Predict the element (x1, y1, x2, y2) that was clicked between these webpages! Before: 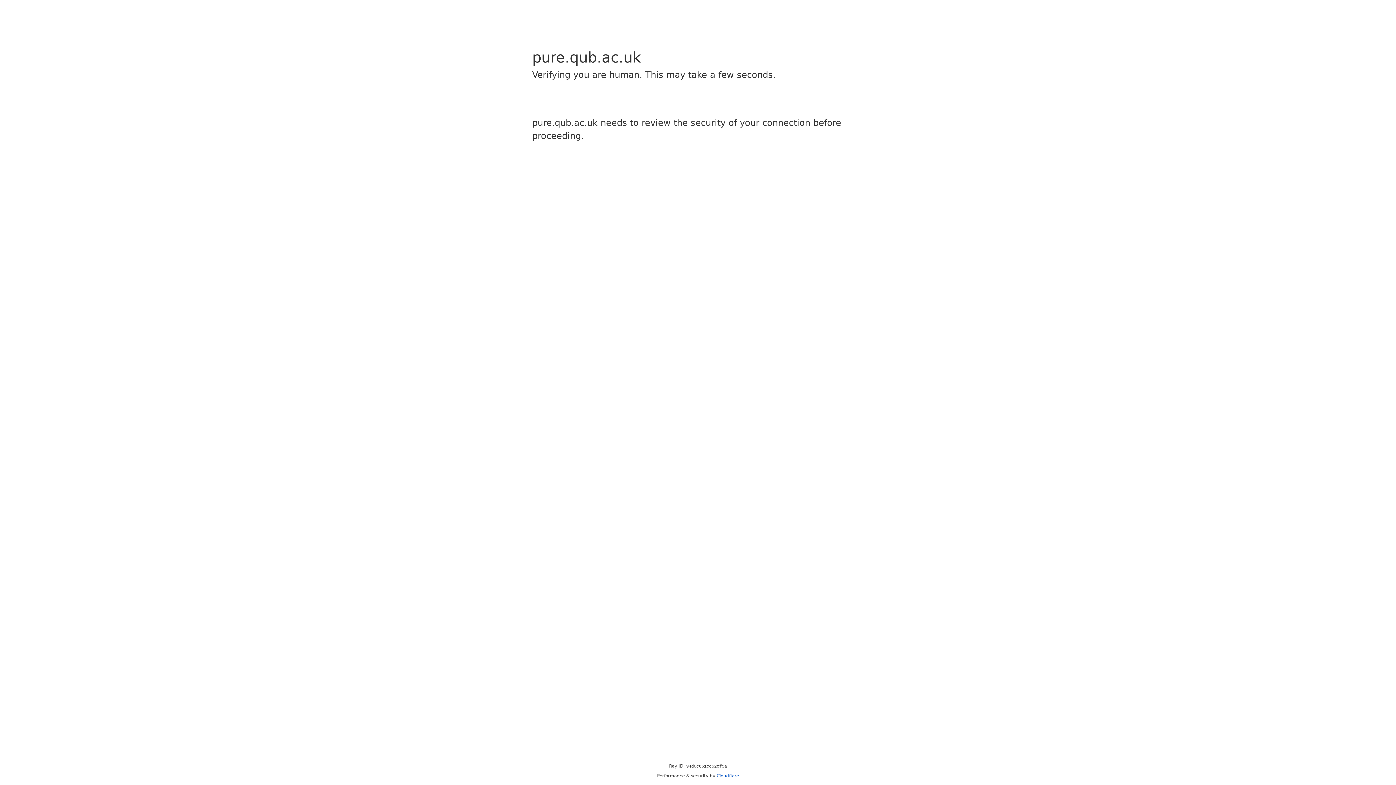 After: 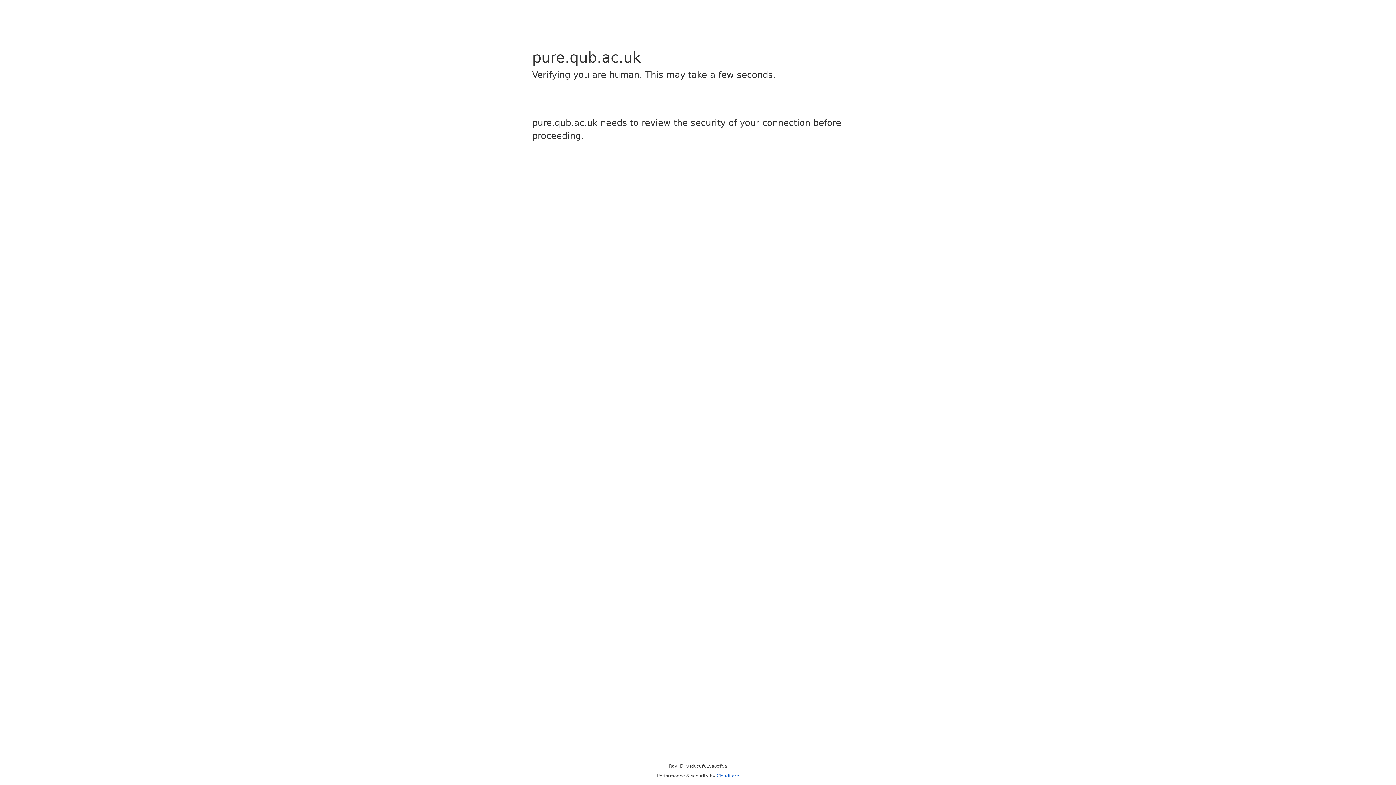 Action: bbox: (716, 773, 739, 778) label: Cloudflare